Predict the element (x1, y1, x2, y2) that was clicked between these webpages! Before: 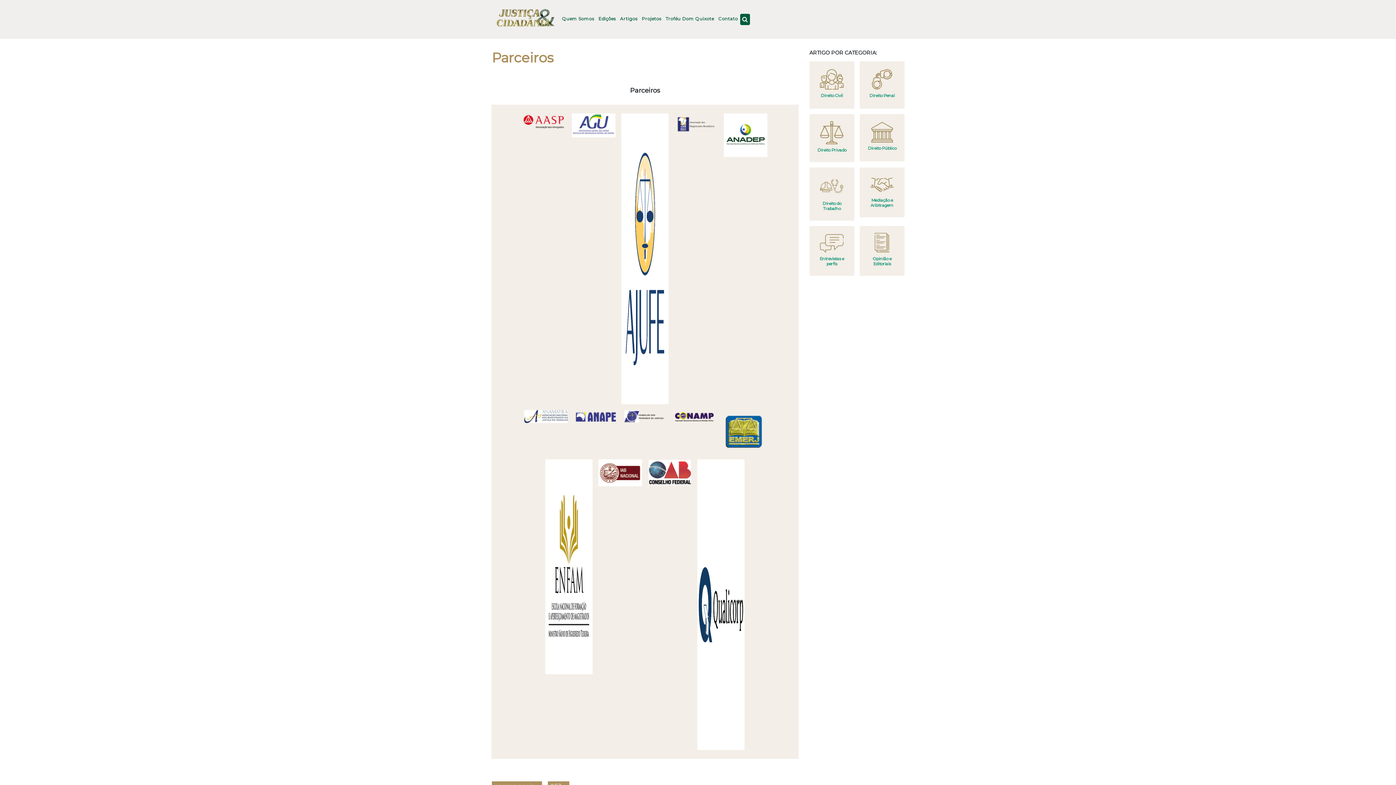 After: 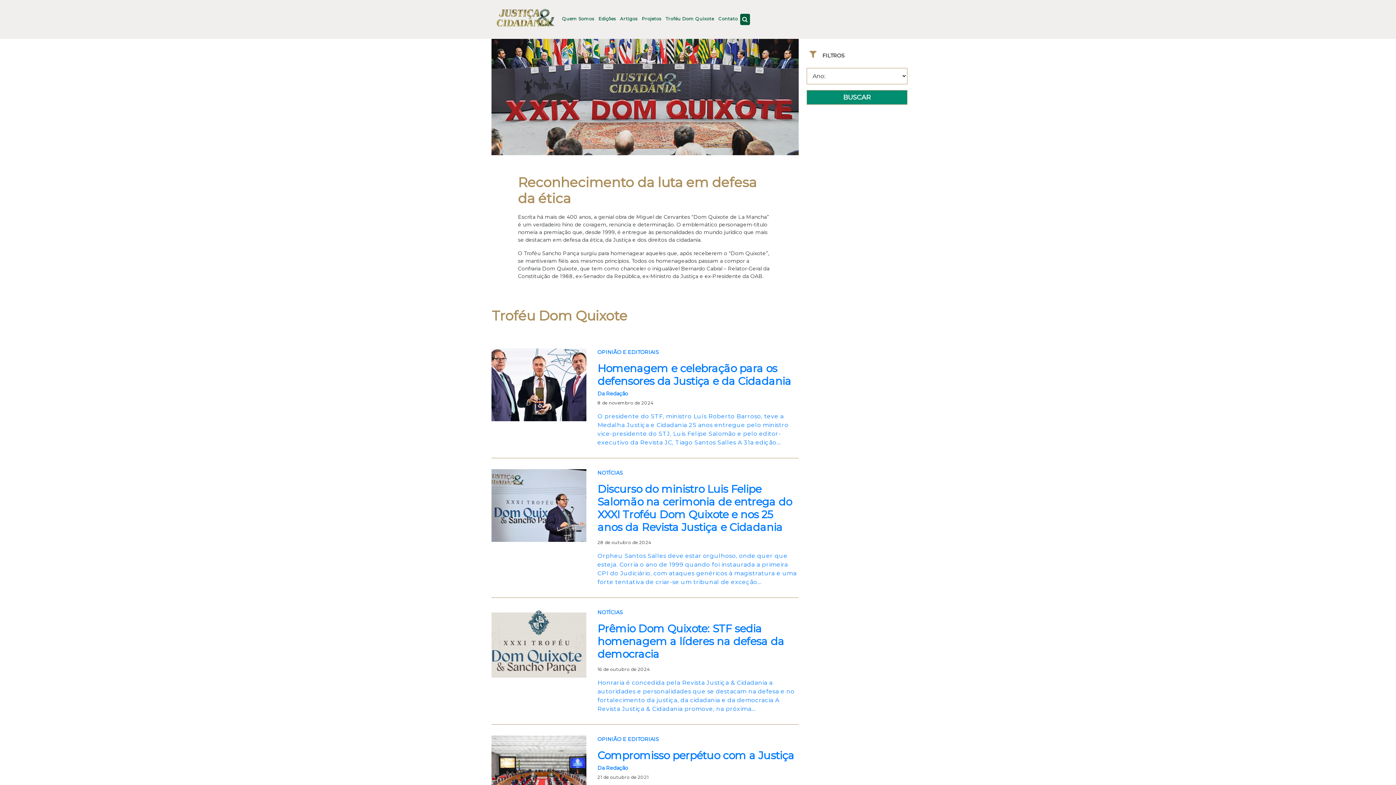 Action: label: Troféu Dom Quixote bbox: (665, 15, 714, 24)